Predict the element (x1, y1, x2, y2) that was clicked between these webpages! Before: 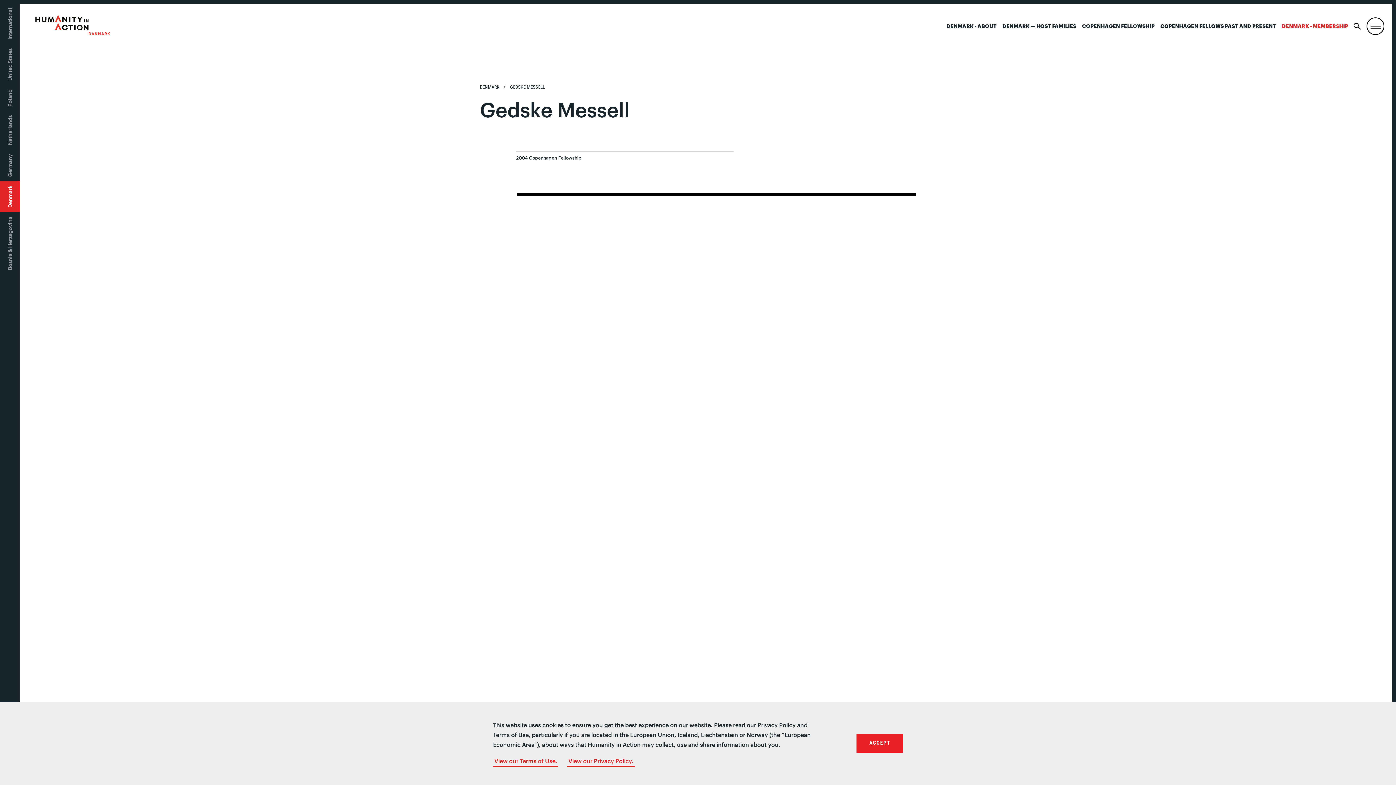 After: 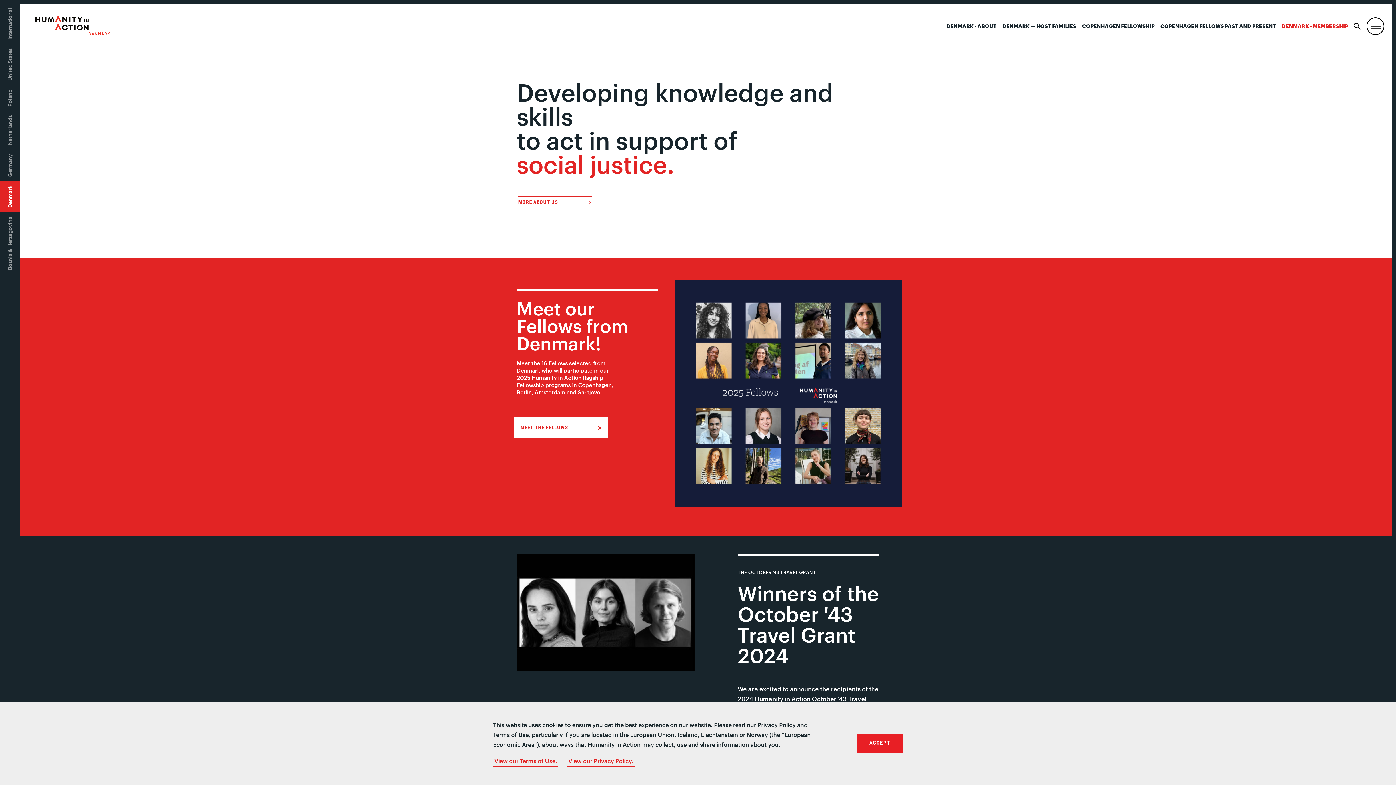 Action: bbox: (34, 14, 125, 44)